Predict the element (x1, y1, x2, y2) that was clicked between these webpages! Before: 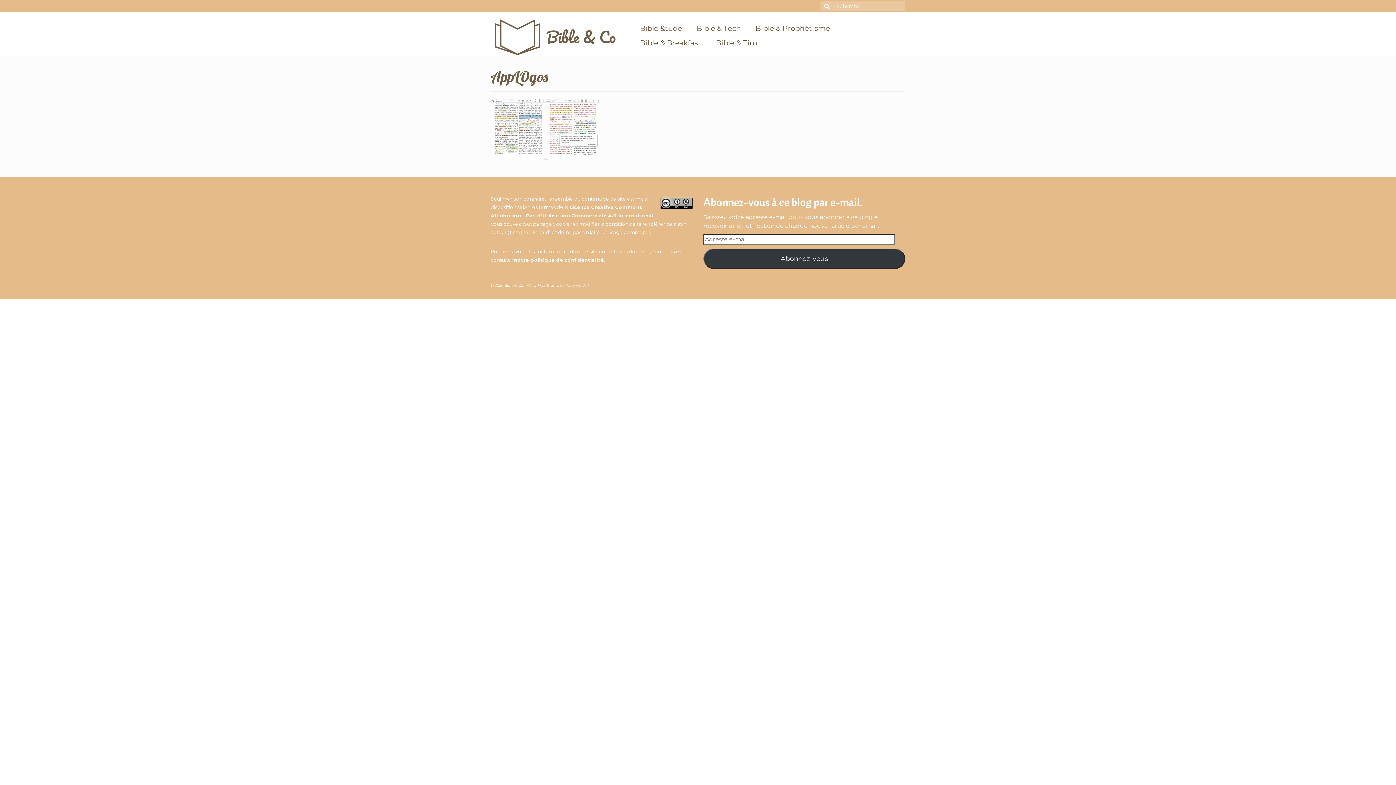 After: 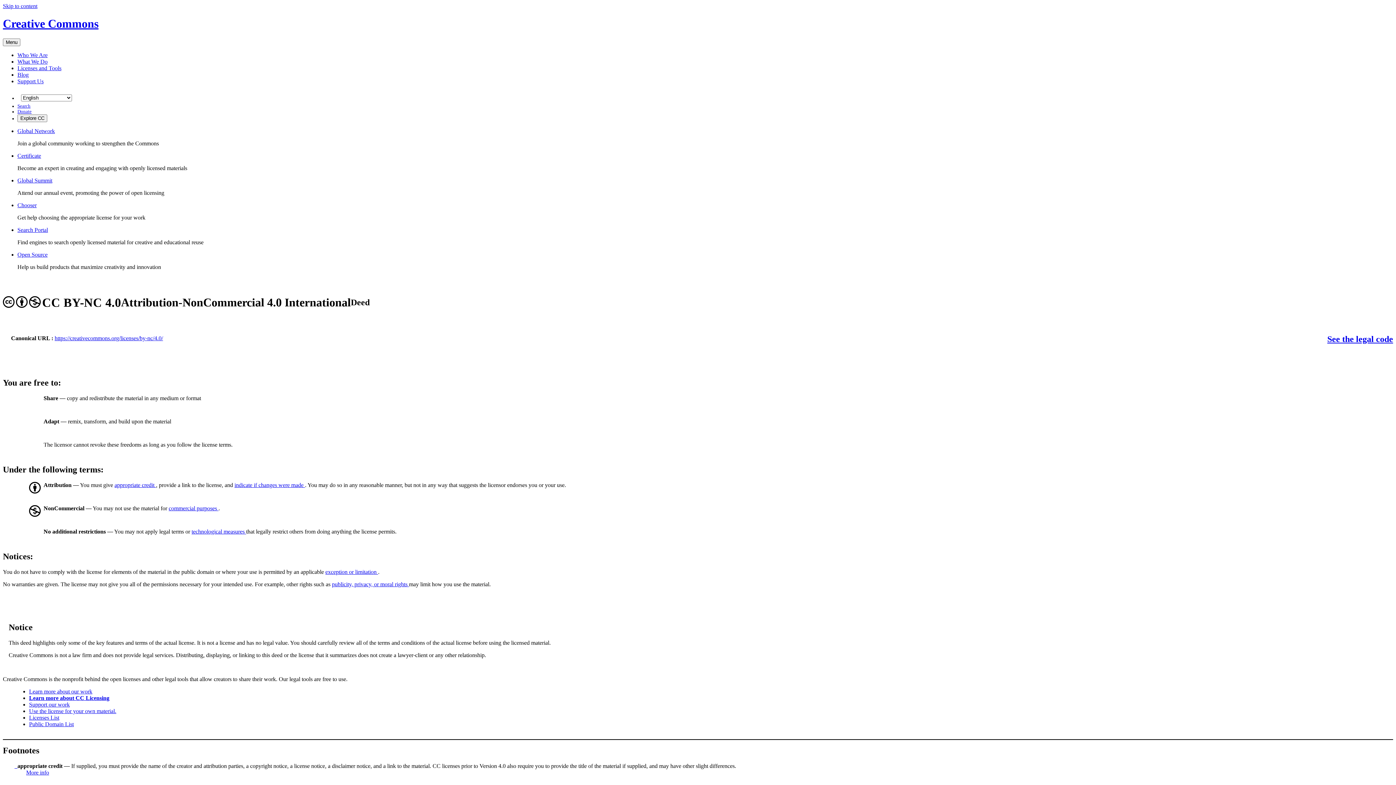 Action: bbox: (660, 197, 692, 209)